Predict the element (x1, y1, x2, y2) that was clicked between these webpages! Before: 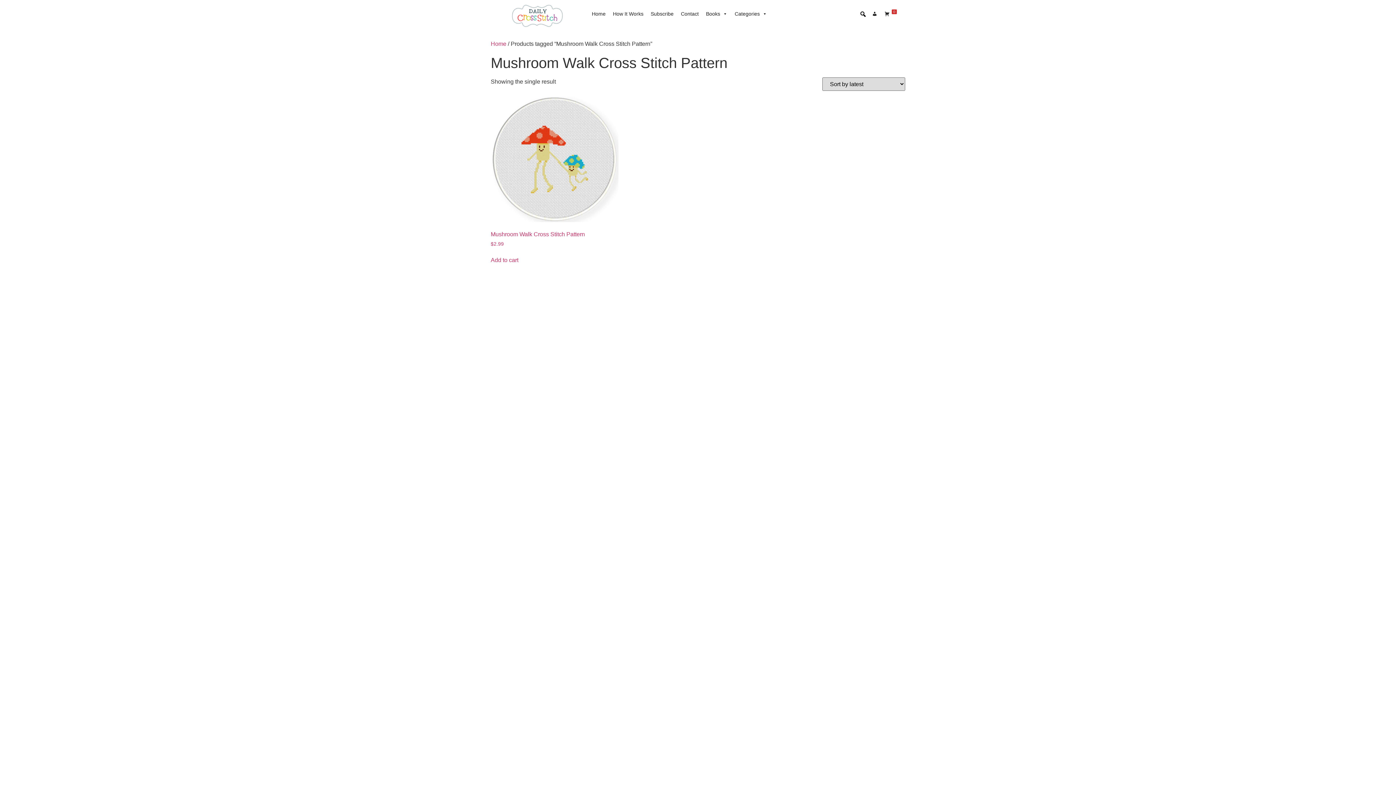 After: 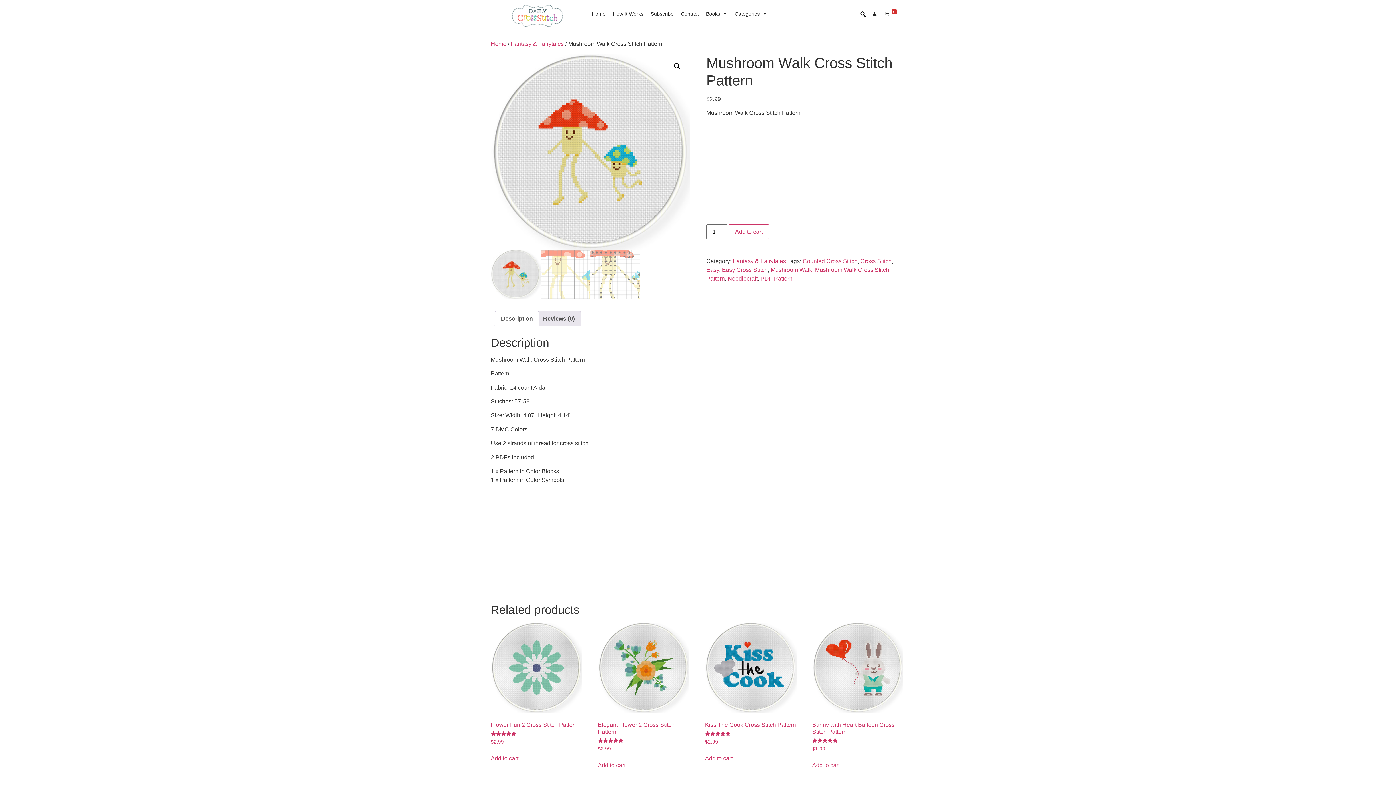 Action: label: Mushroom Walk Cross Stitch Pattern
$2.99 bbox: (490, 96, 618, 247)